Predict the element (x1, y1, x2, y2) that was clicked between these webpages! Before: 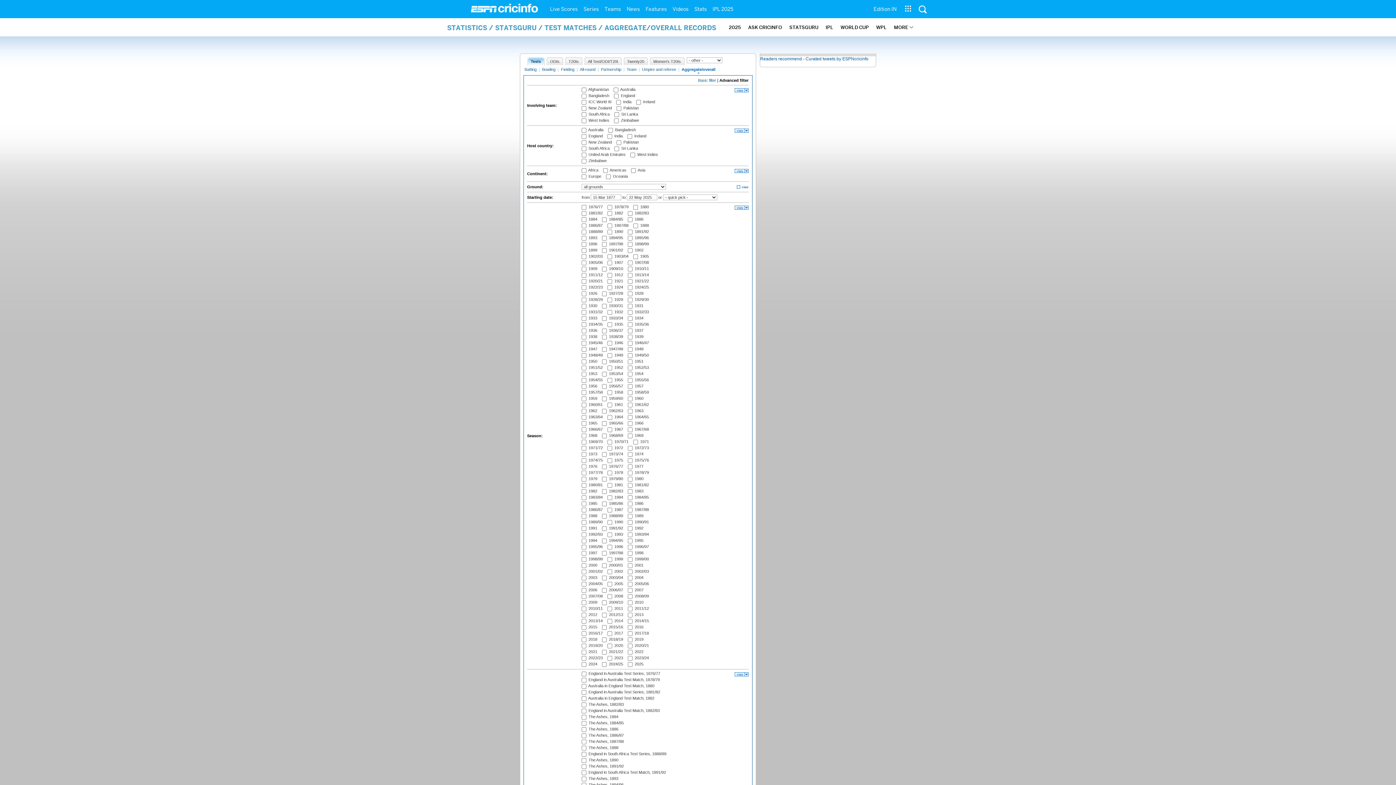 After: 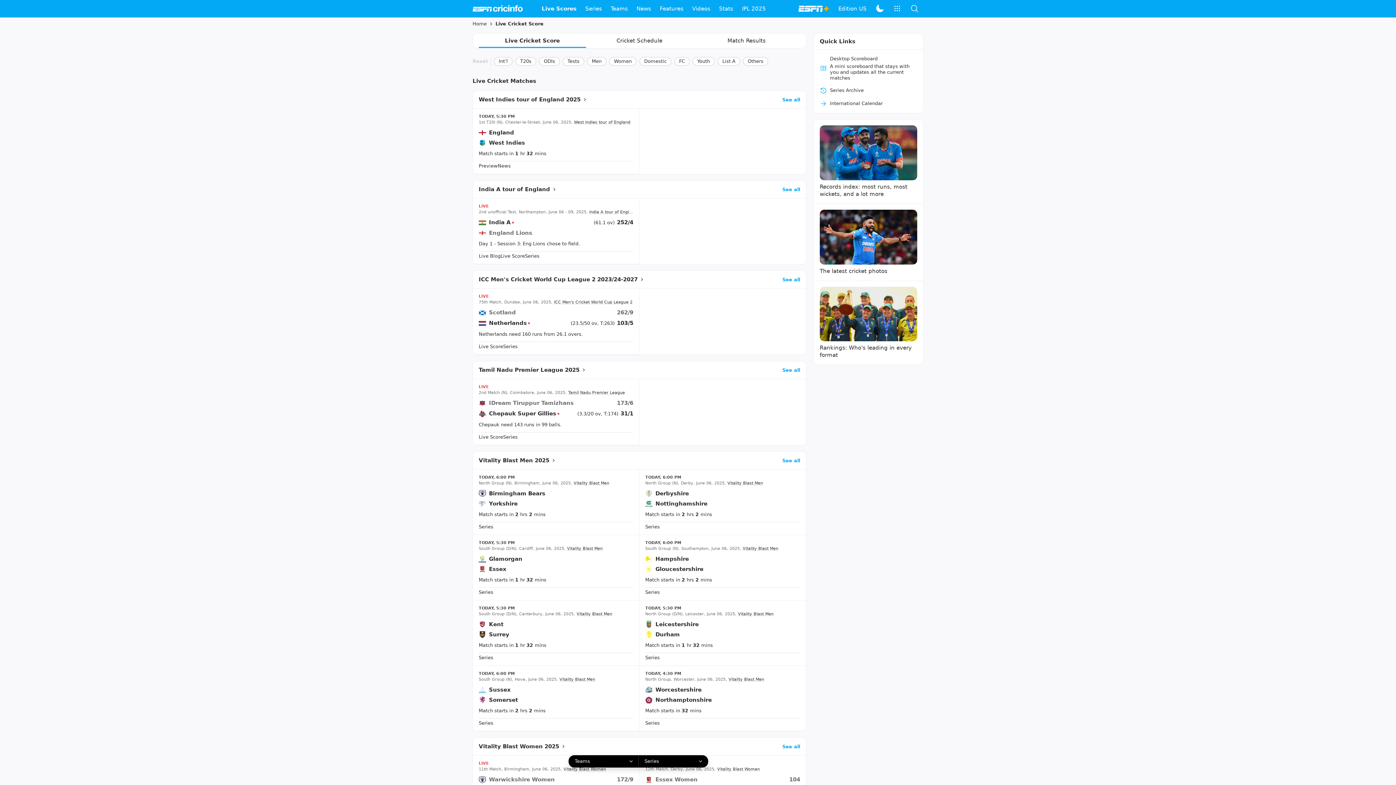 Action: bbox: (547, 0, 580, 18) label: Live Scores